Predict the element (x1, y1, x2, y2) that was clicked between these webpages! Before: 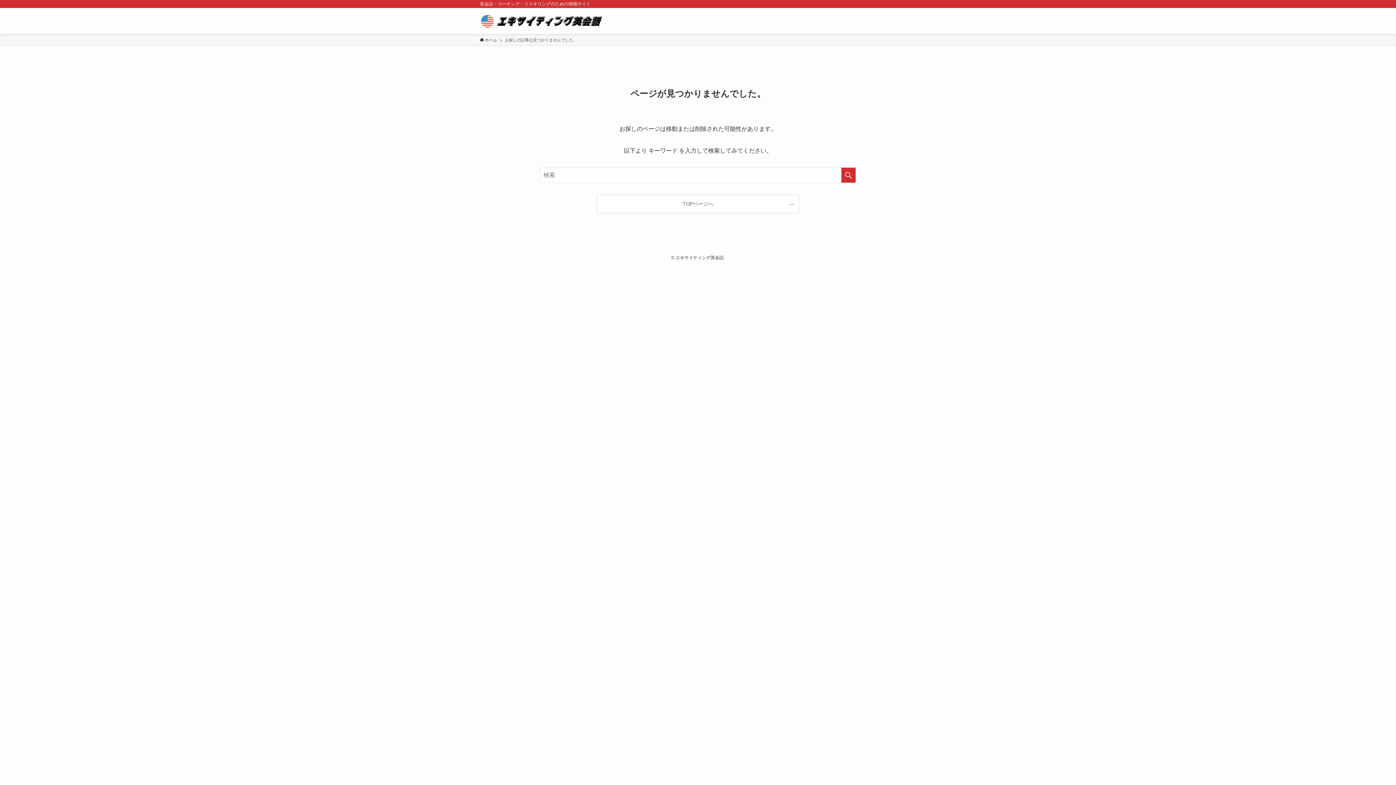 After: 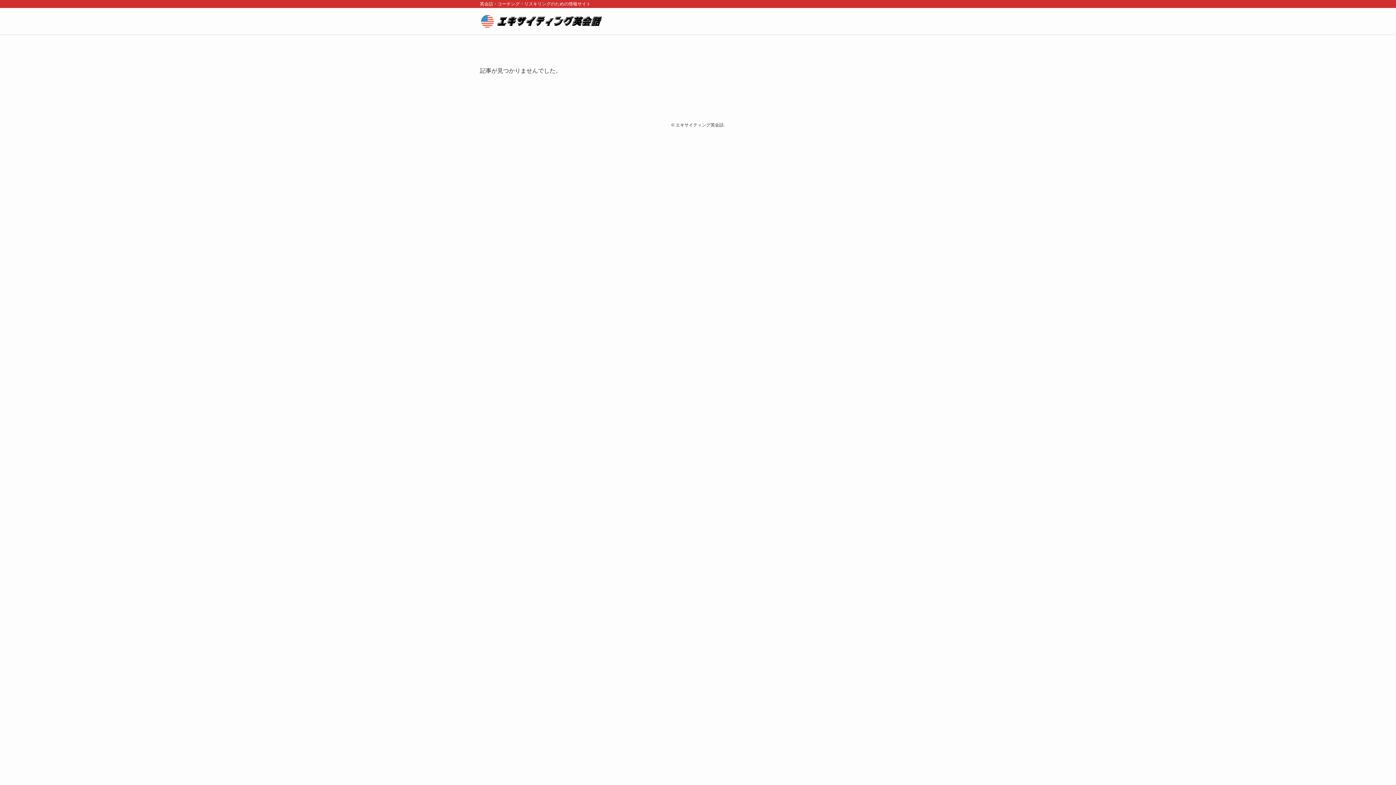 Action: label:  ホーム bbox: (480, 37, 497, 43)